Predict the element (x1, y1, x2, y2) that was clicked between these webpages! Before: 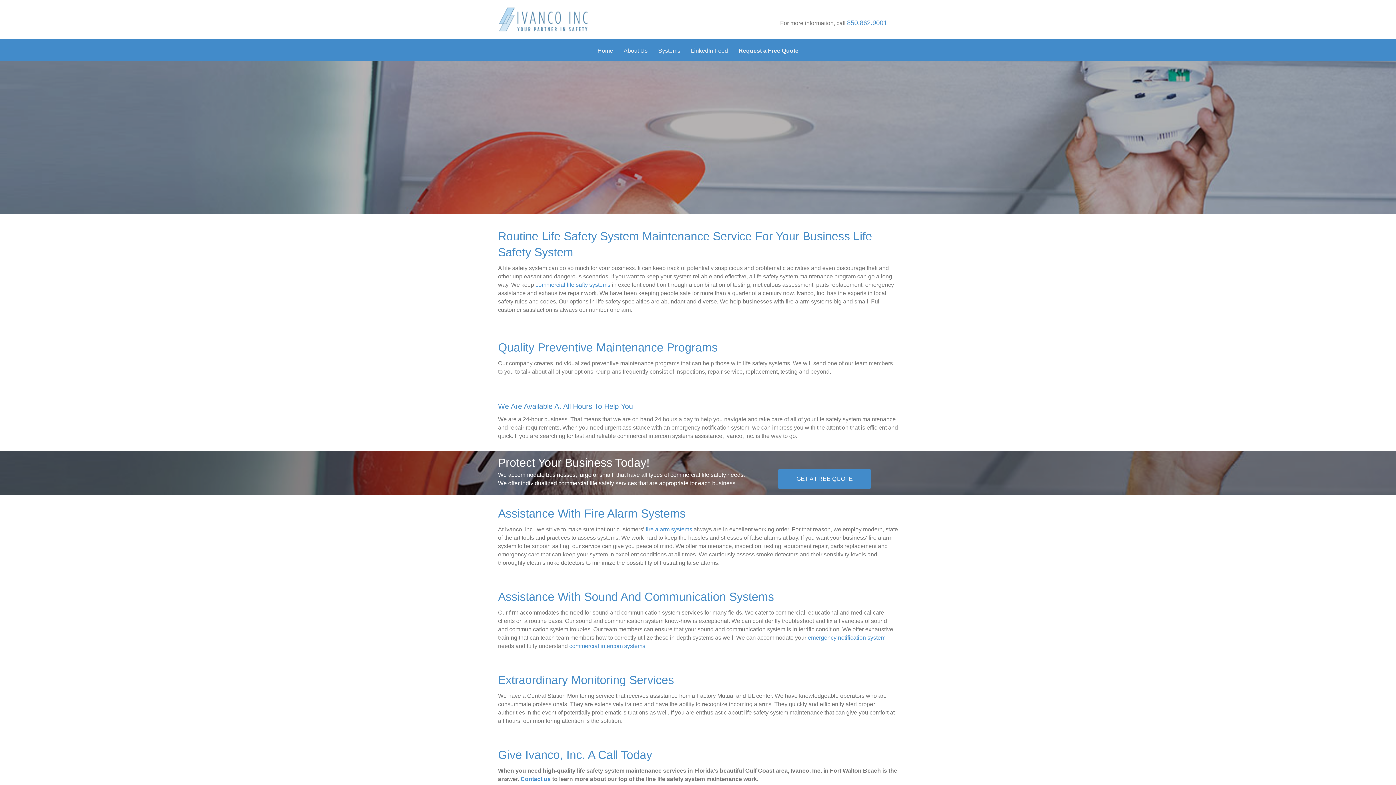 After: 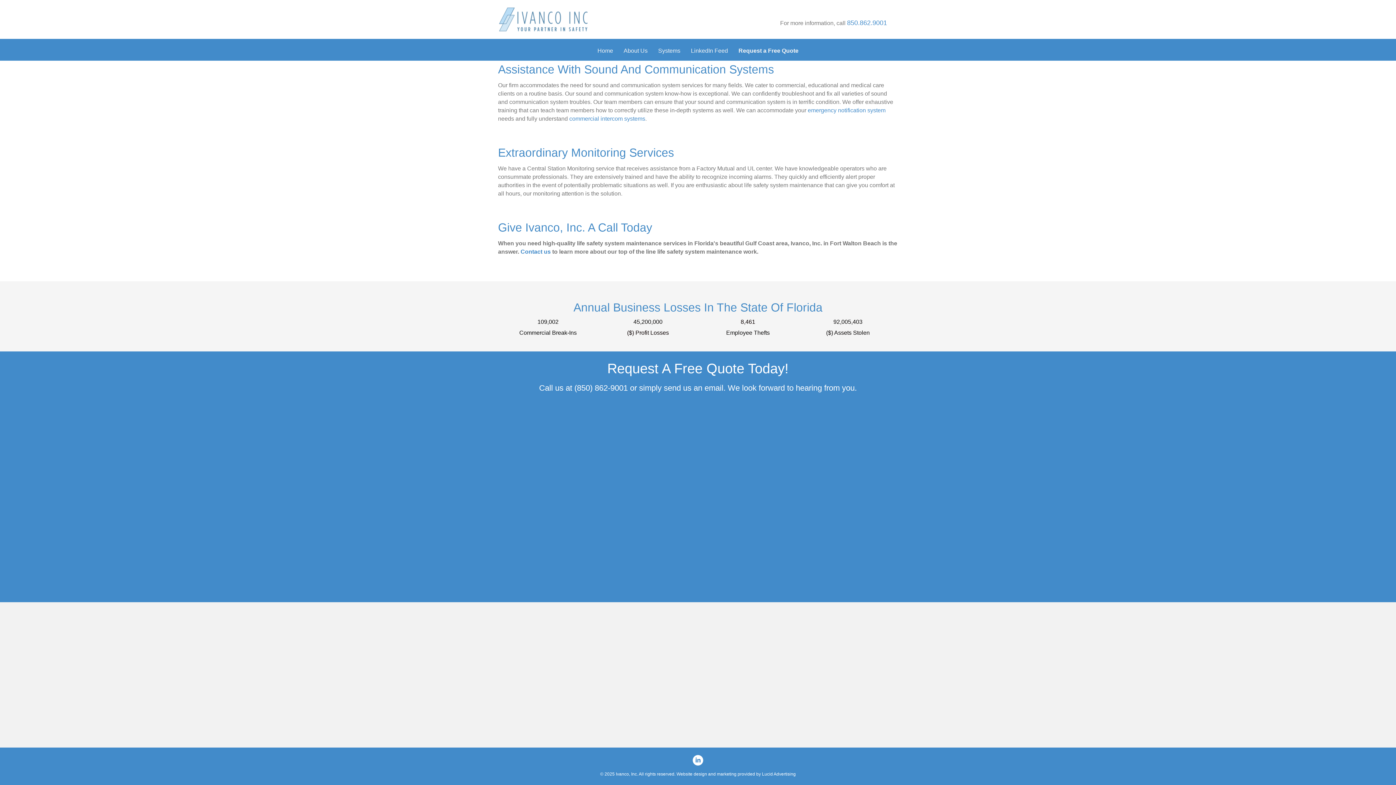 Action: label: Request a Free Quote bbox: (733, 40, 803, 60)